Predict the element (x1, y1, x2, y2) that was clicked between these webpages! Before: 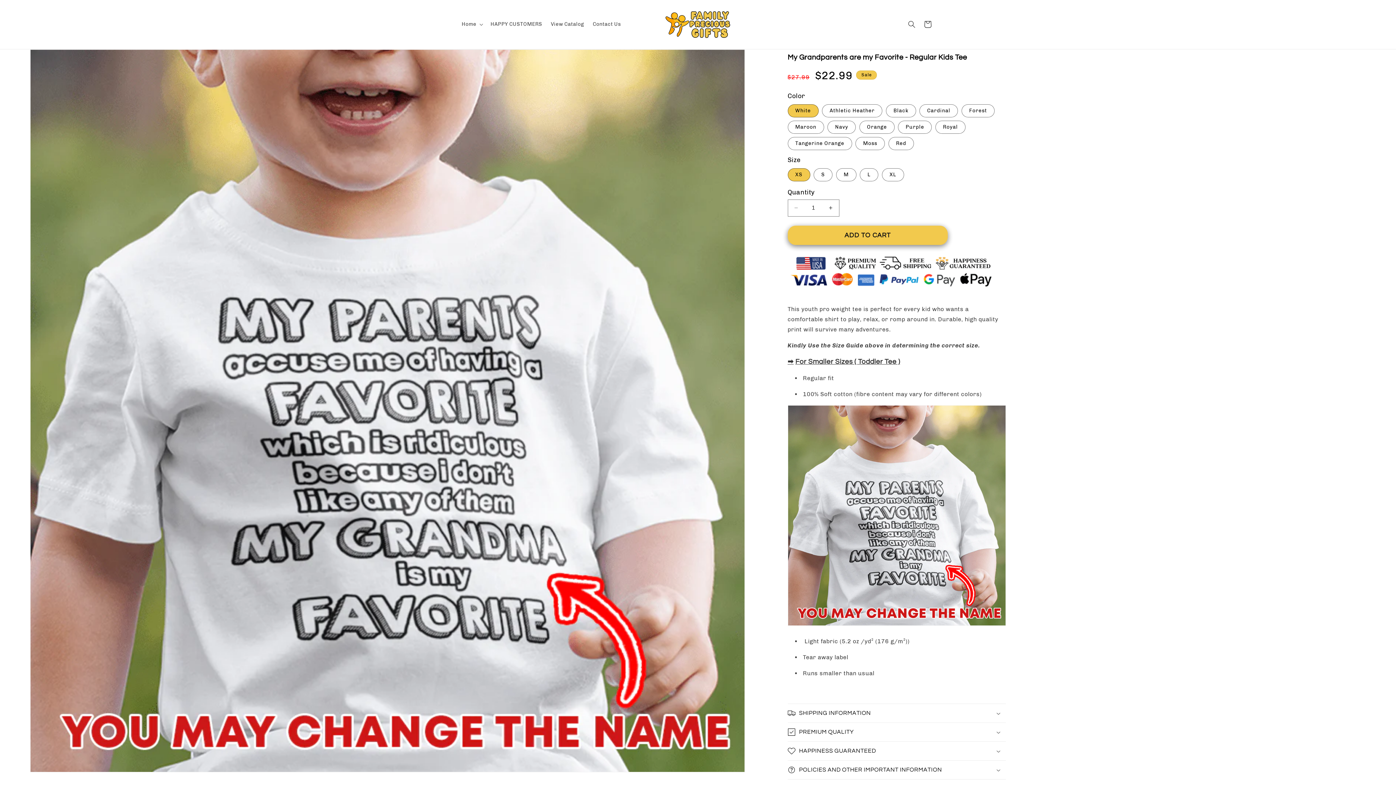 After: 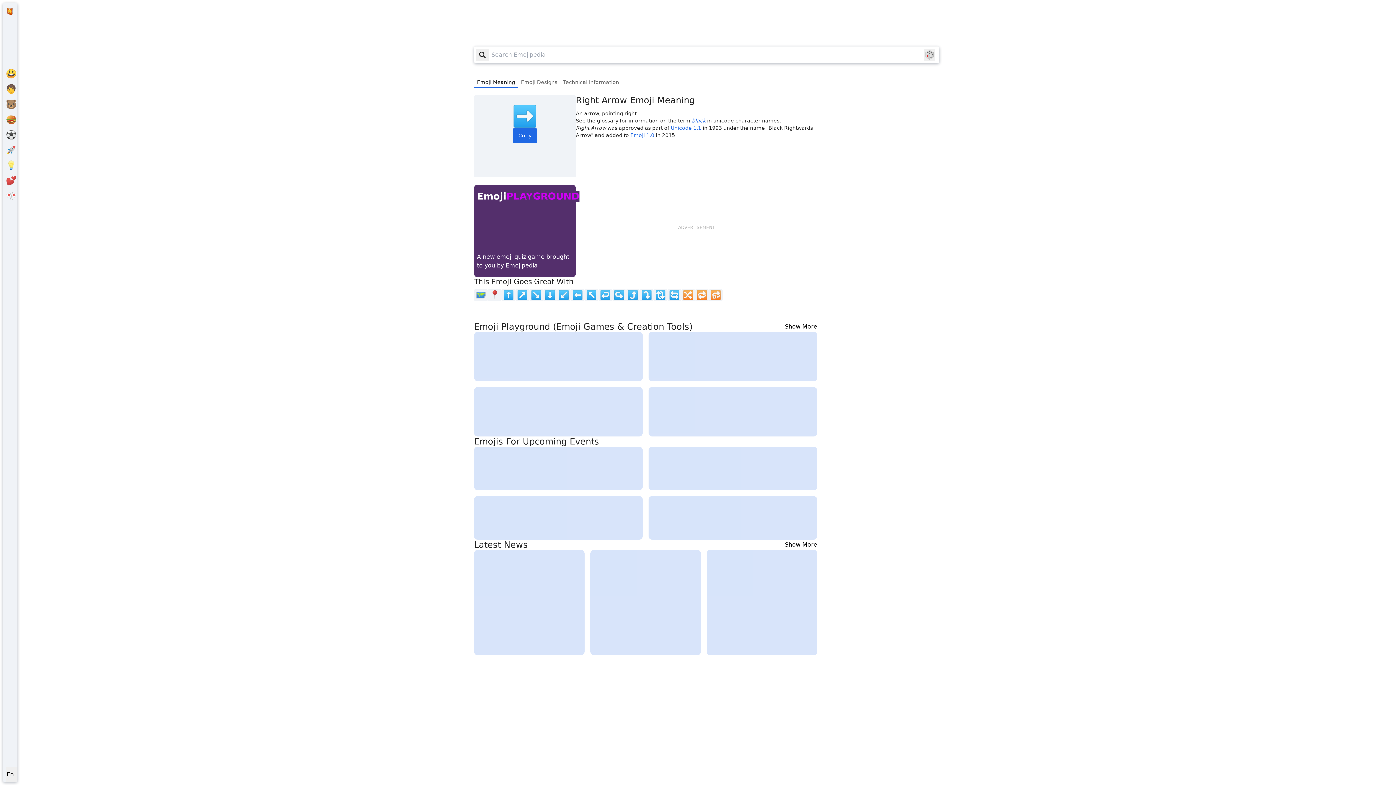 Action: label: ➡️ bbox: (787, 358, 793, 365)